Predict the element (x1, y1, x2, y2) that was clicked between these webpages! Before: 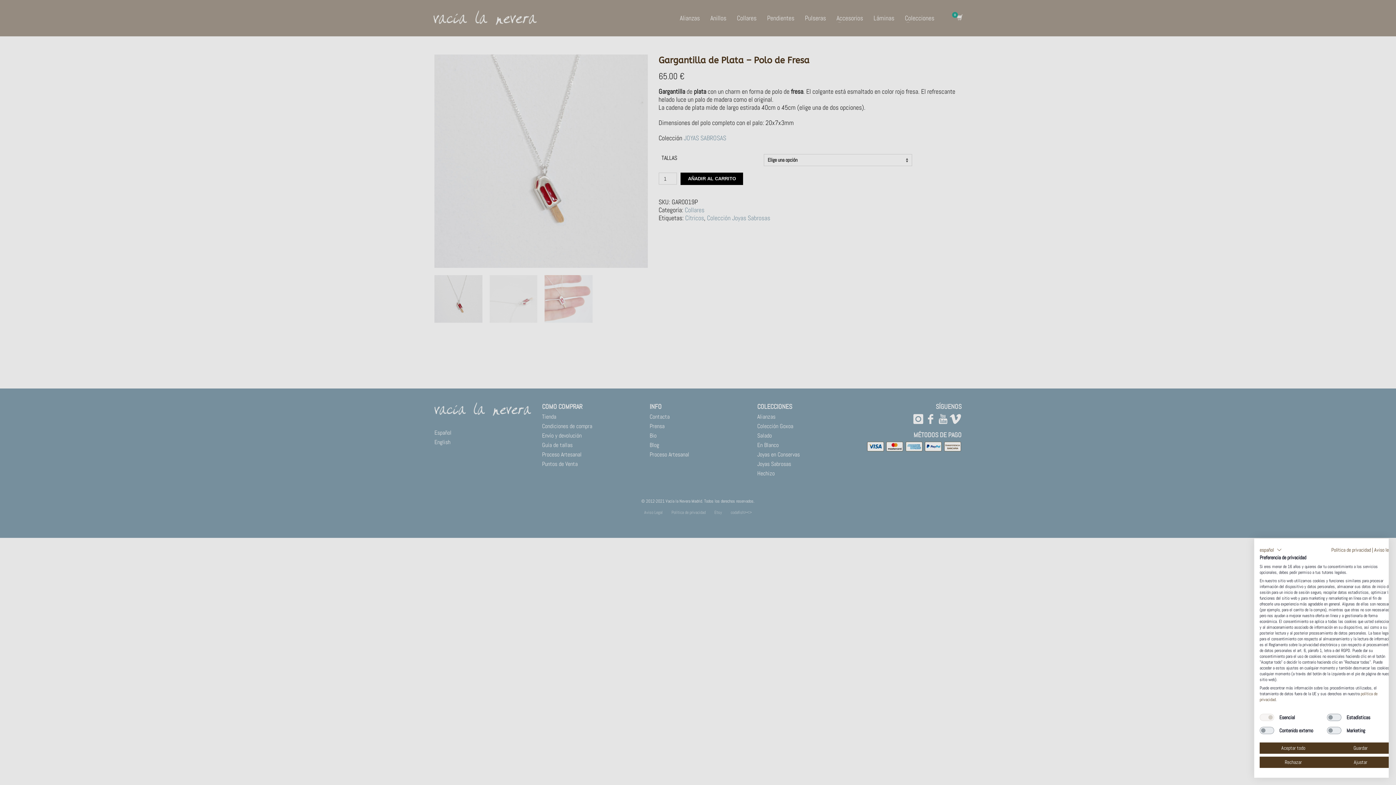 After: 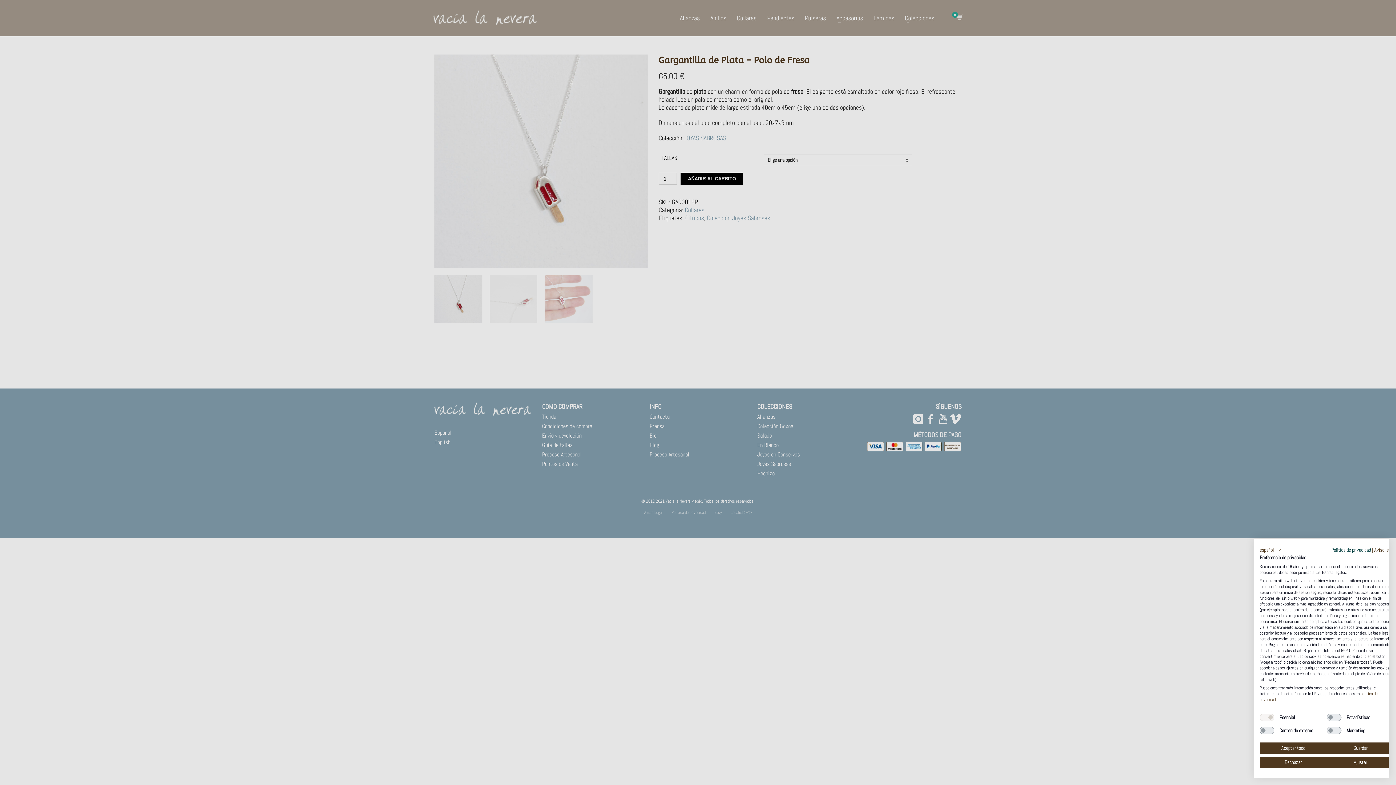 Action: label: Política de privacidad. Enlace externo. Se abre en una nueva pestaña o ventana. bbox: (1331, 546, 1371, 553)